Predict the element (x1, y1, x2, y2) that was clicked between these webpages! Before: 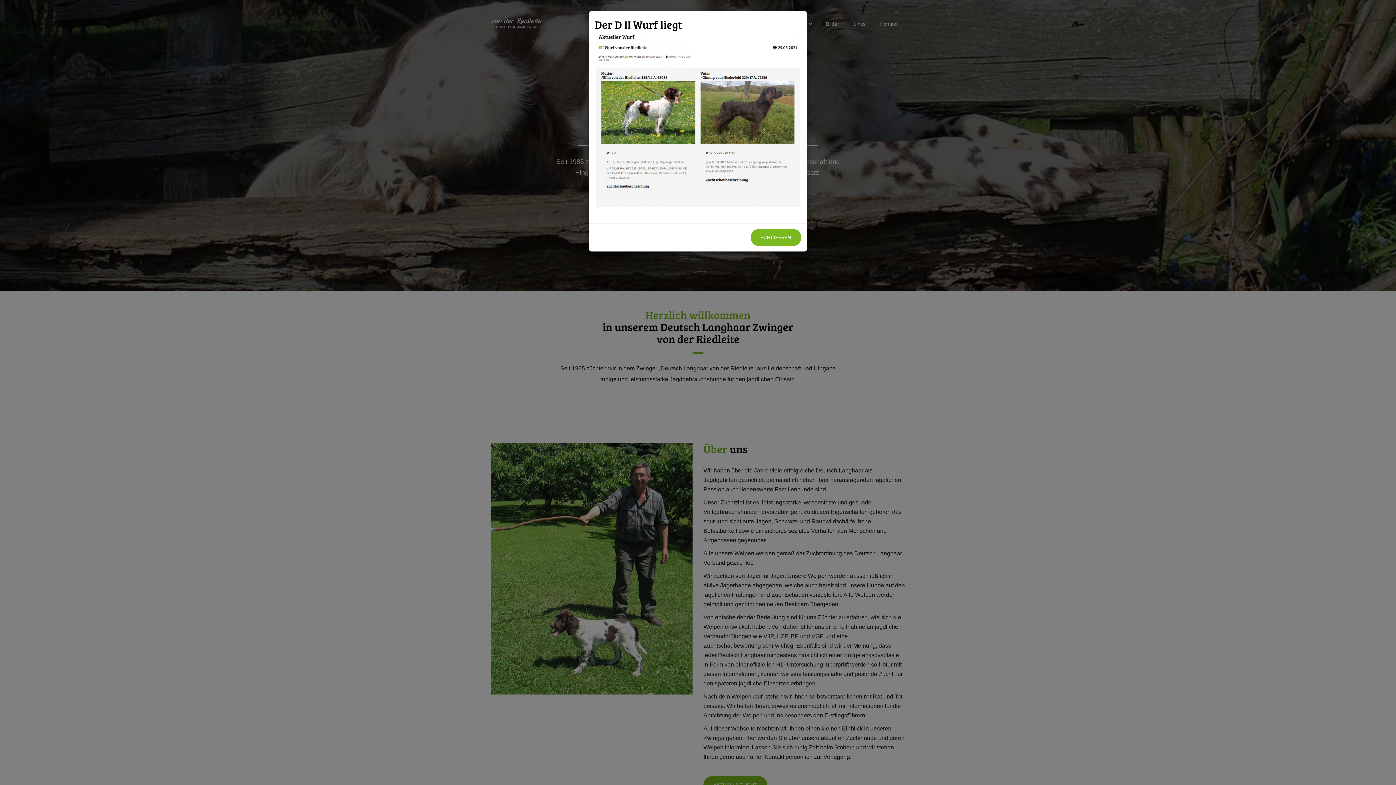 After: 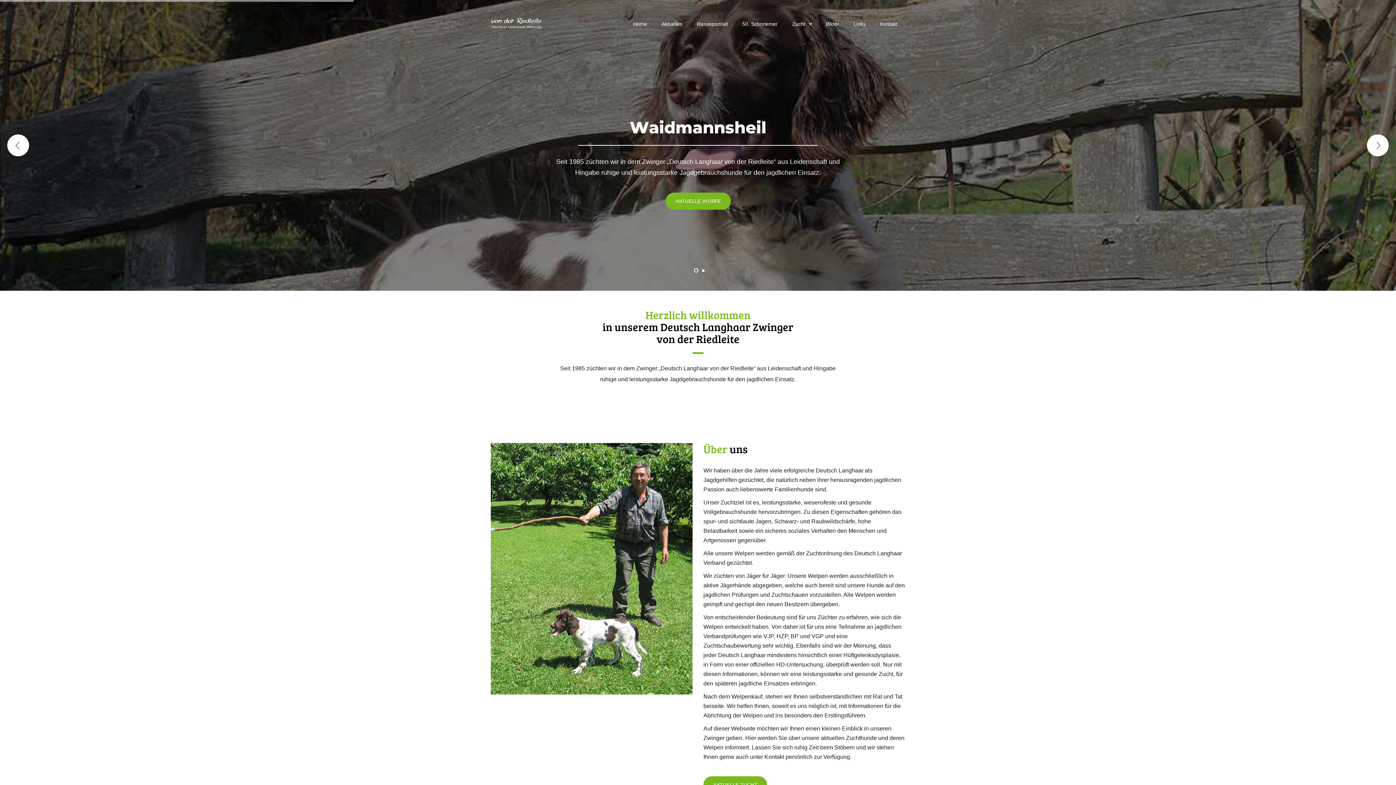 Action: bbox: (750, 229, 801, 246) label: SCHLIESSEN